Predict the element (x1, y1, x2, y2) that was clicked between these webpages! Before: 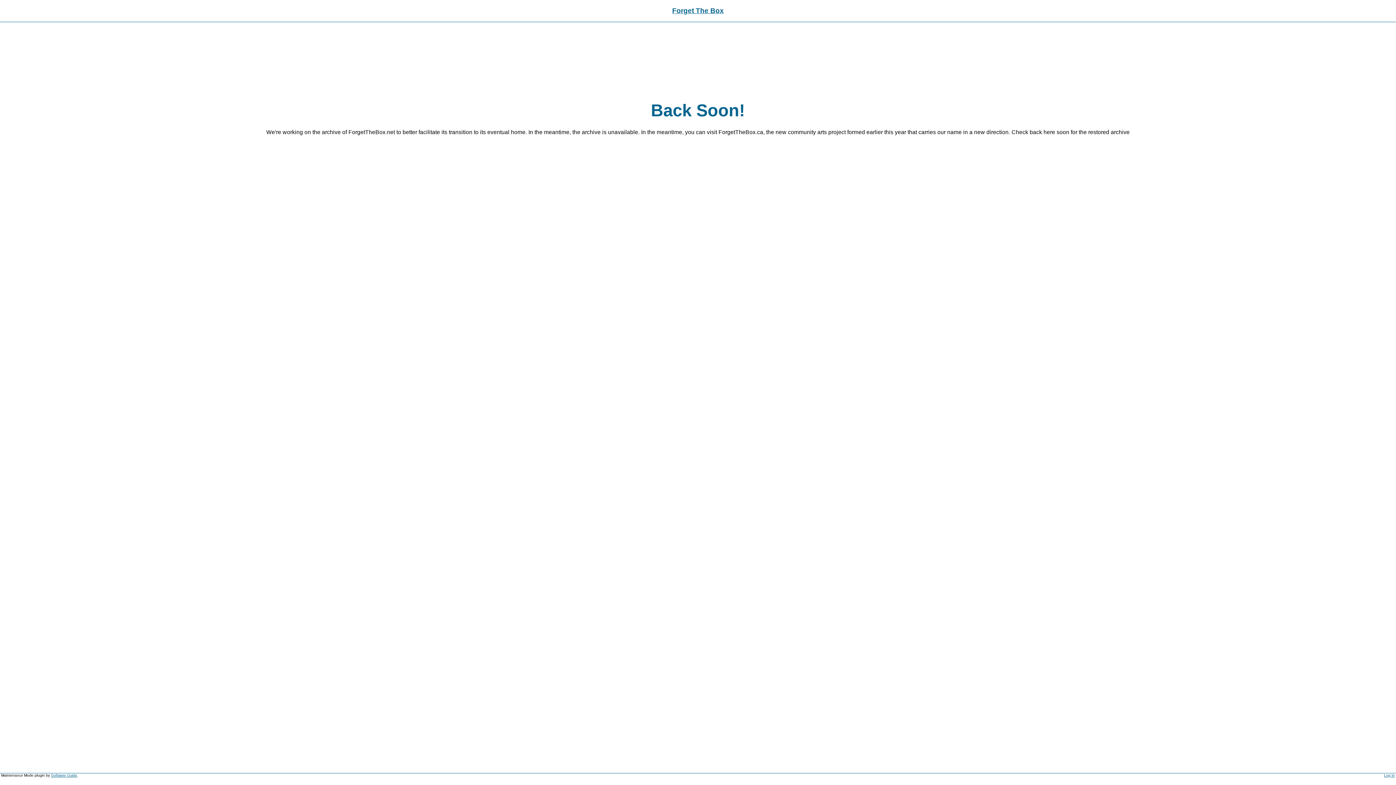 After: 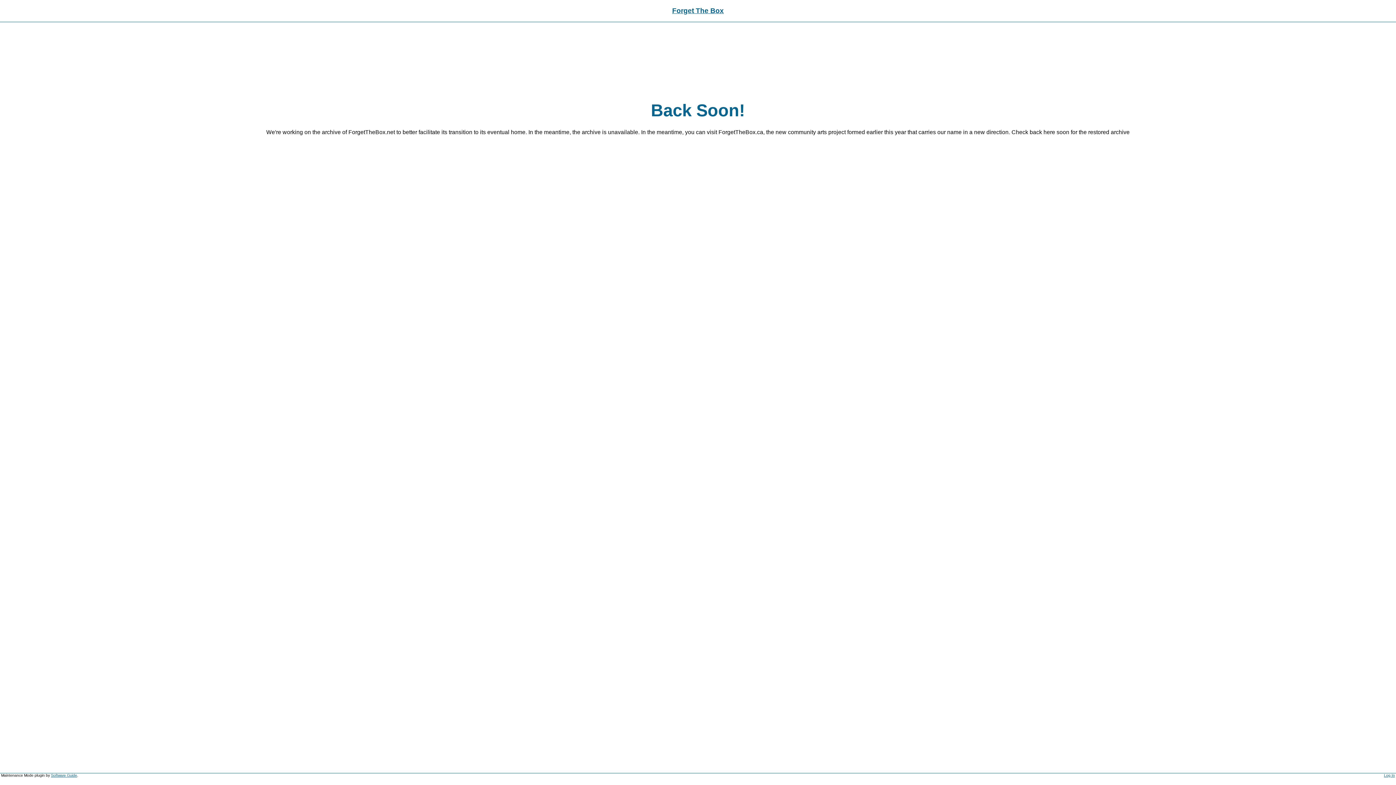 Action: bbox: (672, 6, 724, 14) label: Forget The Box